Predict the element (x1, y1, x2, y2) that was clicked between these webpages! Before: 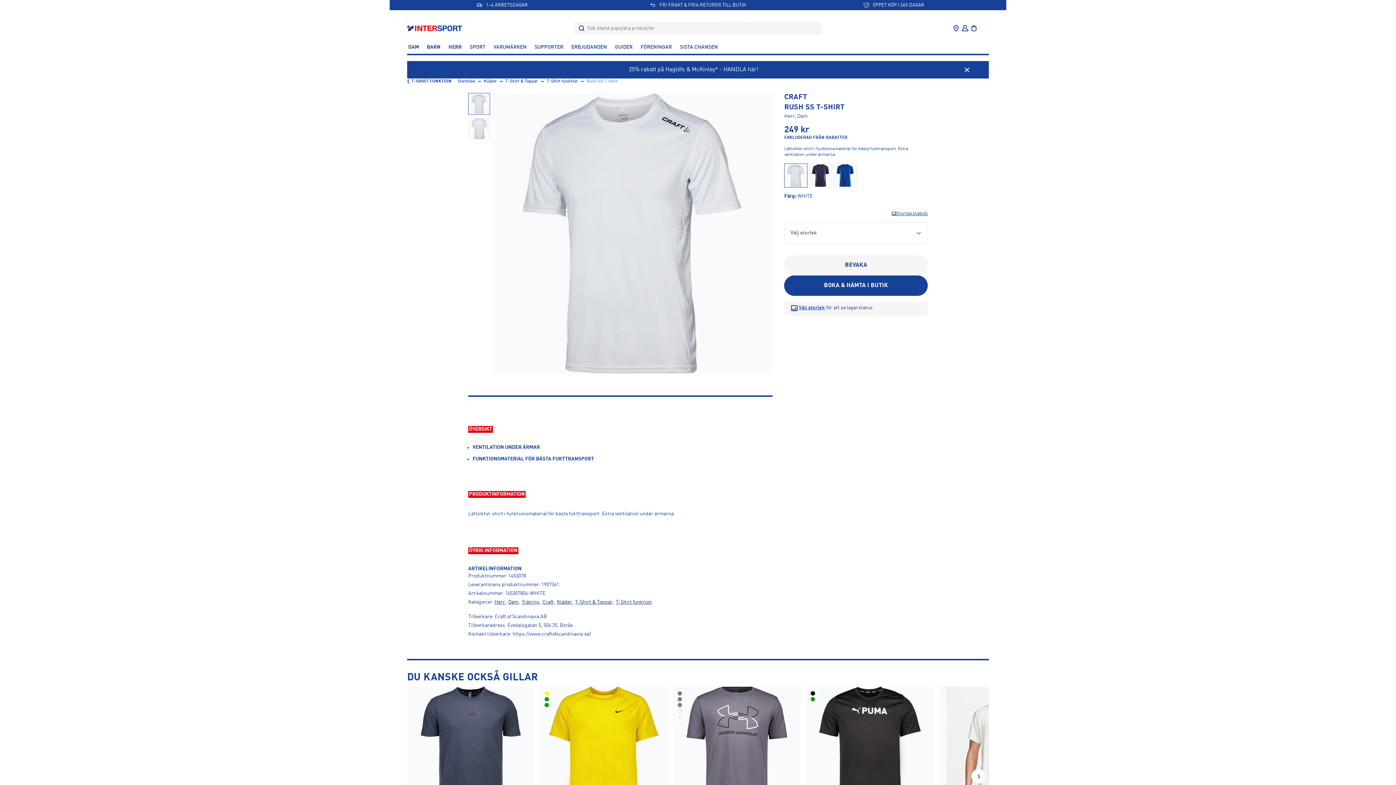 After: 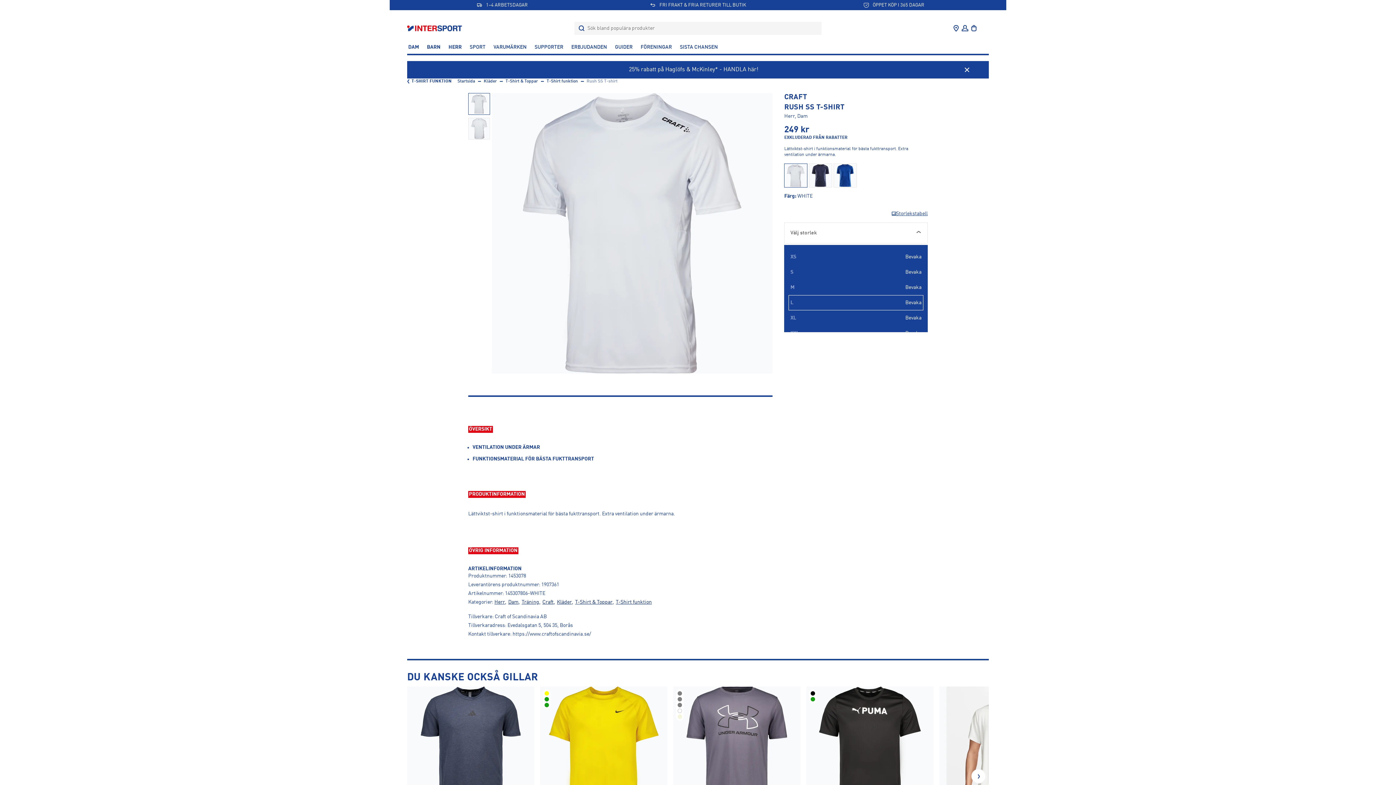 Action: bbox: (799, 305, 825, 310) label: Välj storlek